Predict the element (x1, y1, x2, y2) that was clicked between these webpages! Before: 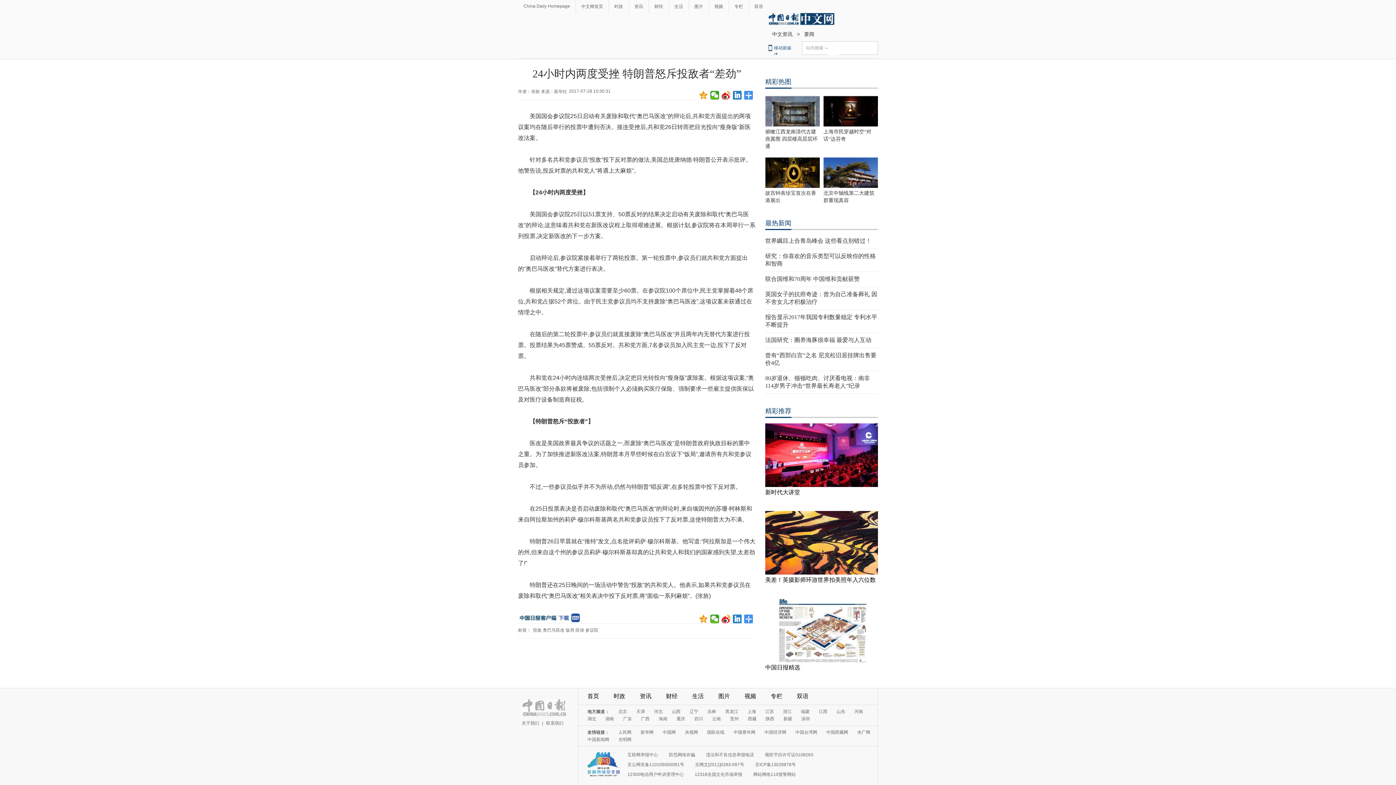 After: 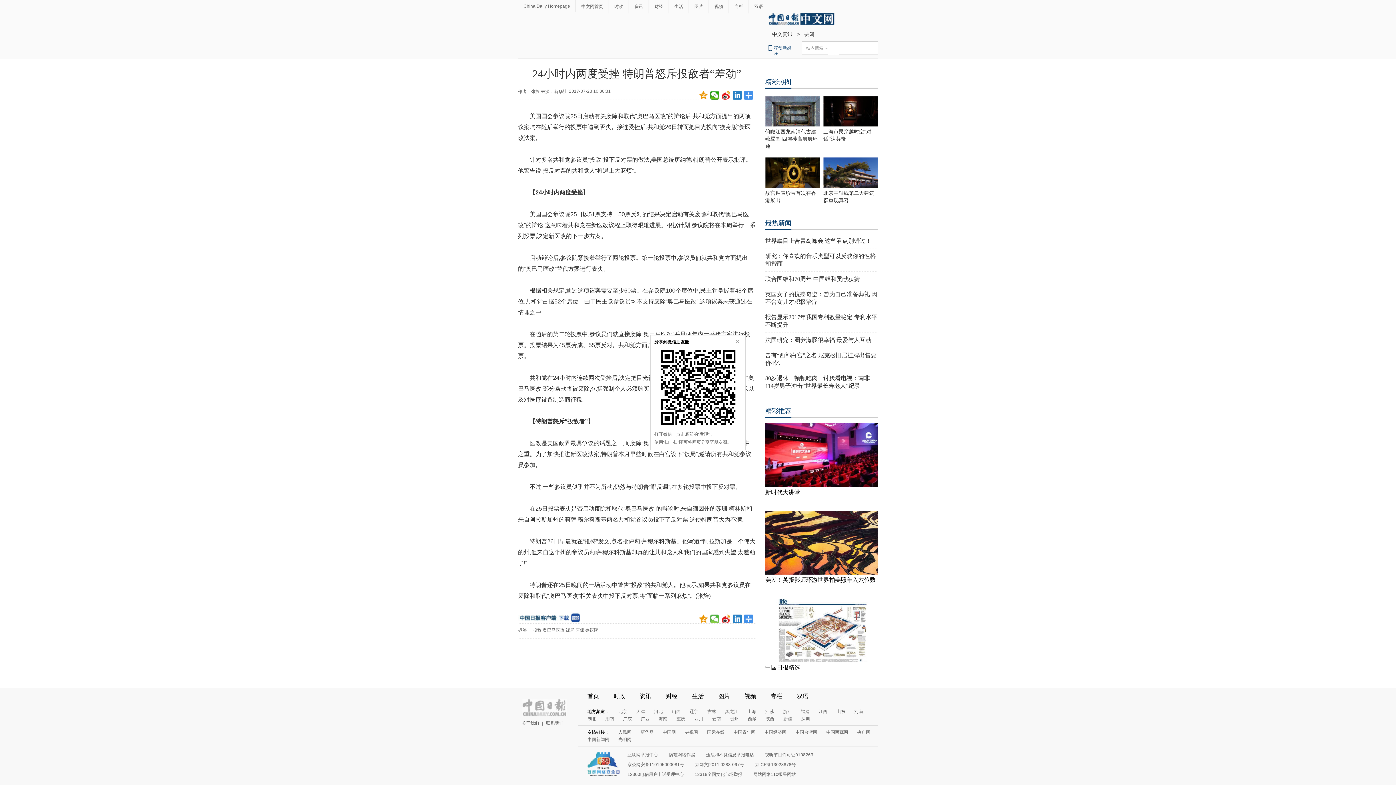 Action: bbox: (710, 614, 719, 623)